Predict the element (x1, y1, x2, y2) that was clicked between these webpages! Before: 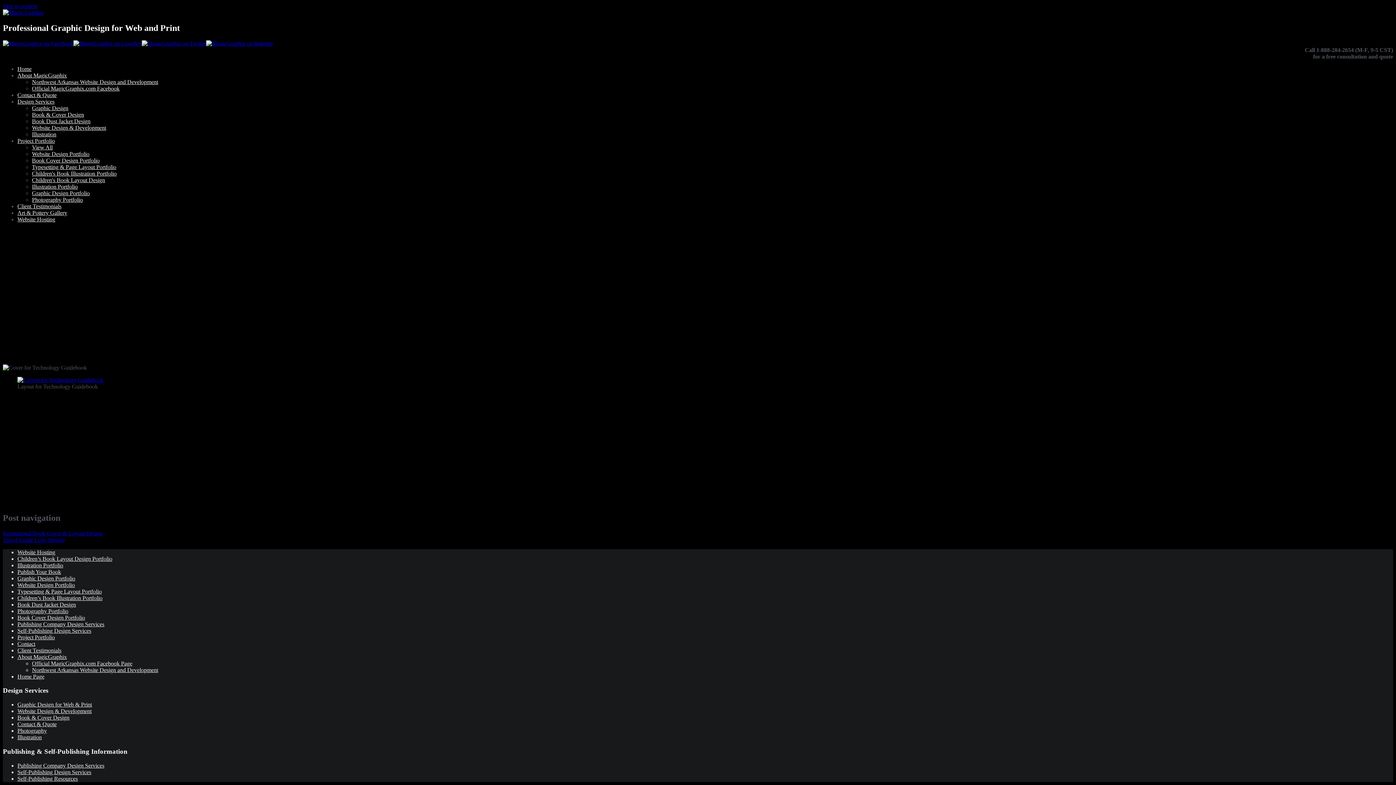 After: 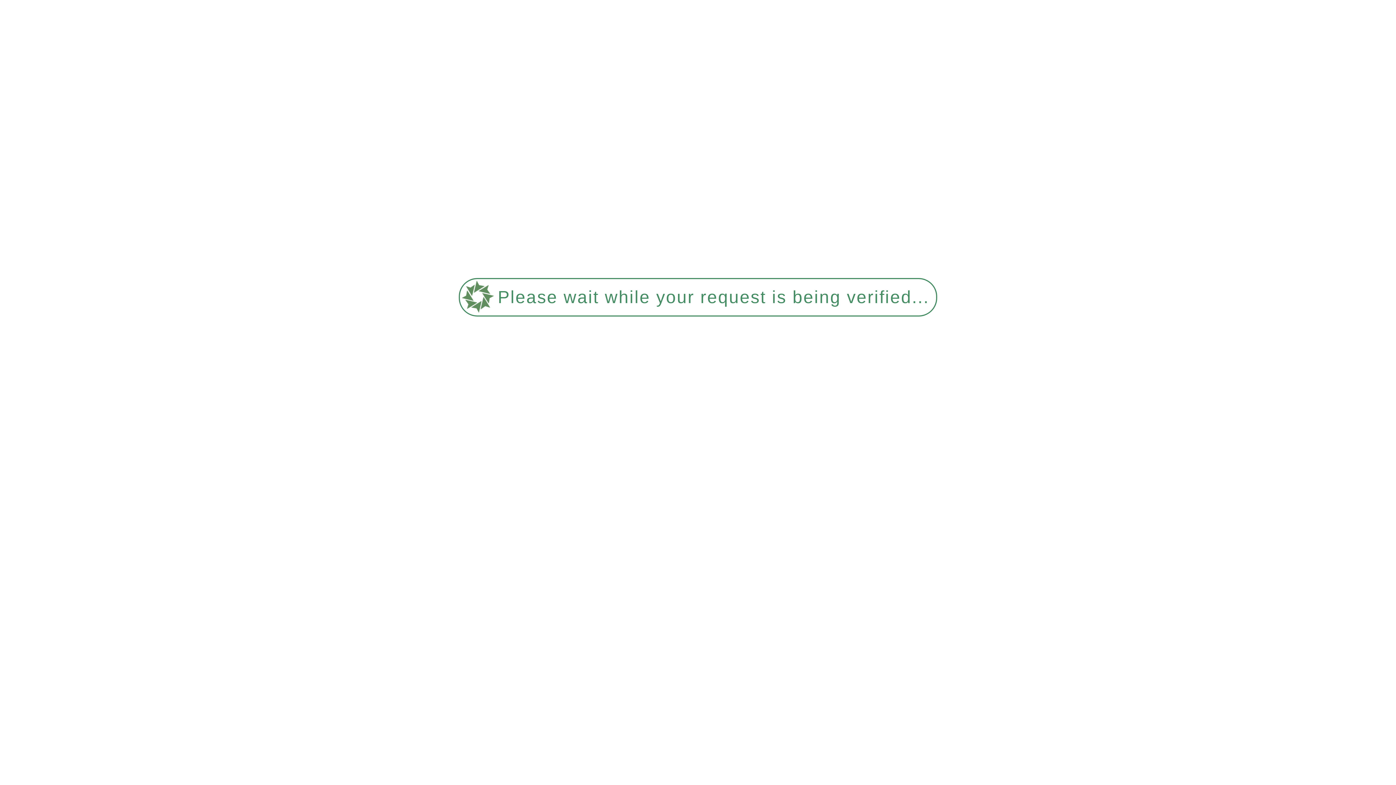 Action: label: Home bbox: (17, 65, 31, 71)